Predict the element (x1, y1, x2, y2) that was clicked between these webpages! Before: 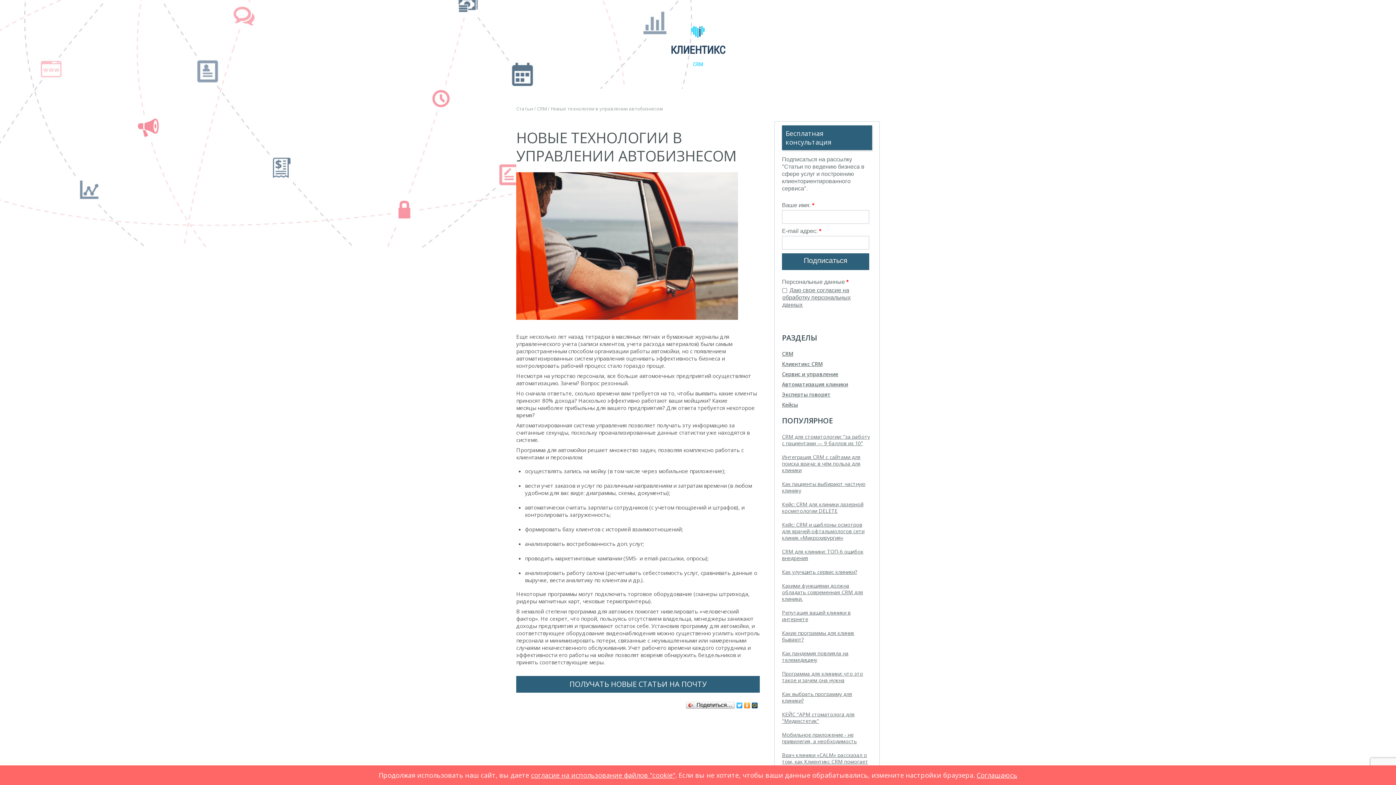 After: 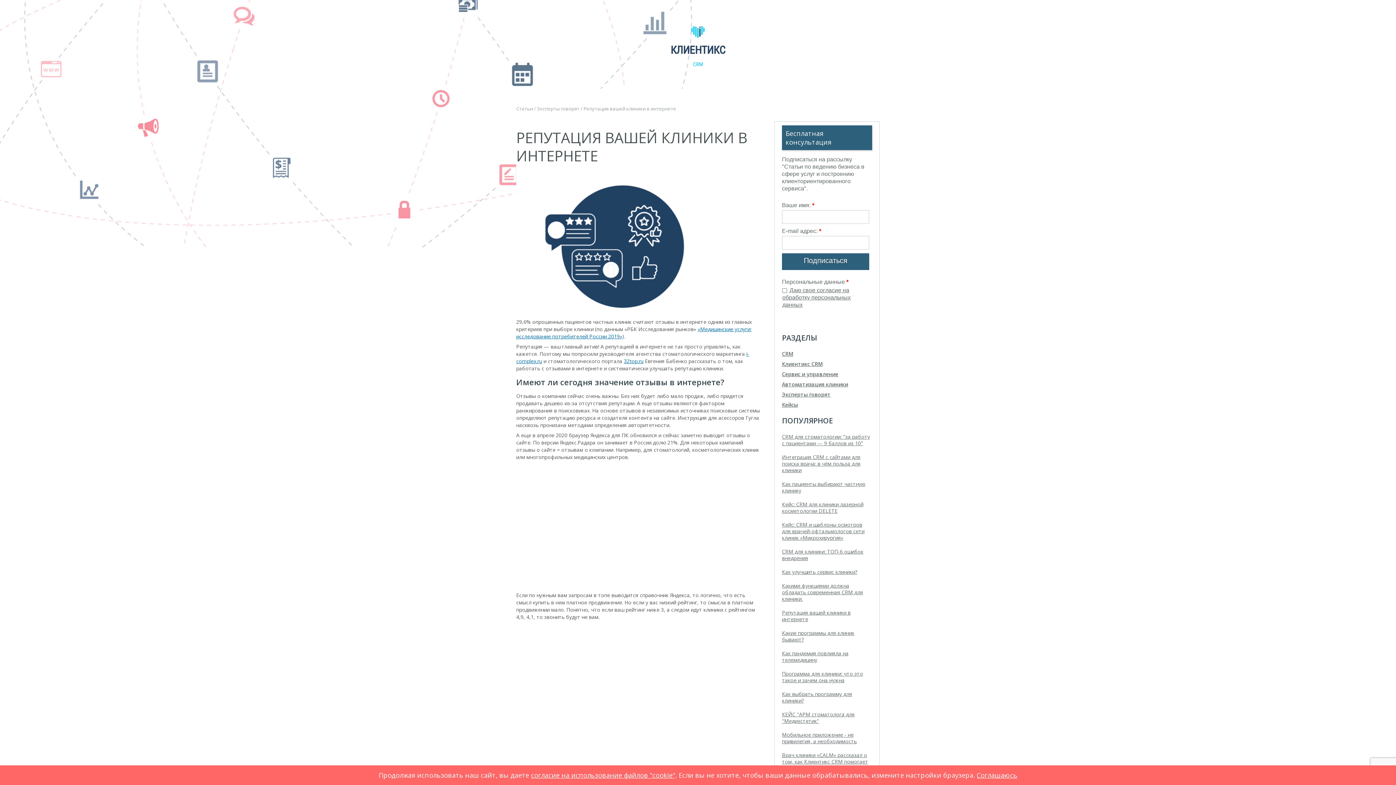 Action: label: Репутация вашей клиники в интернете bbox: (782, 609, 872, 622)